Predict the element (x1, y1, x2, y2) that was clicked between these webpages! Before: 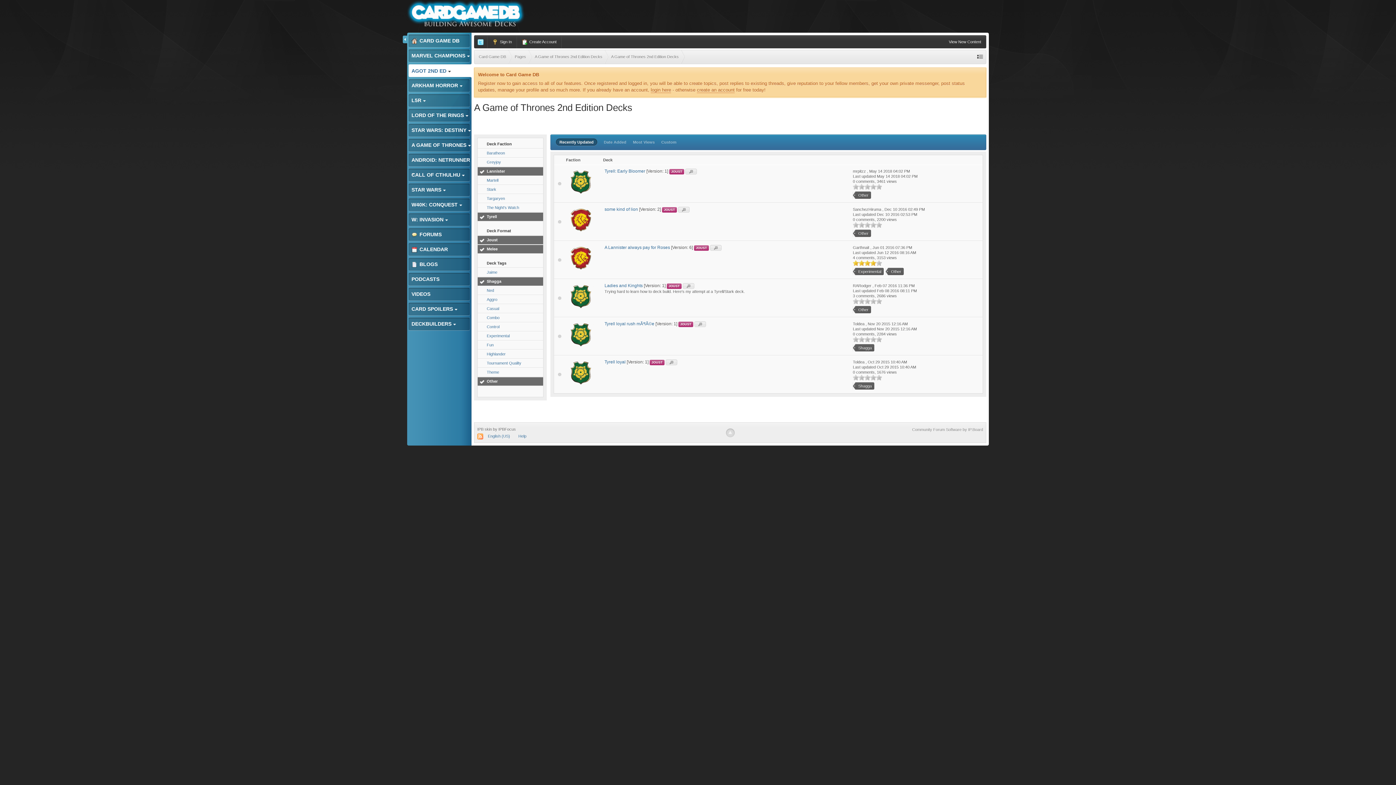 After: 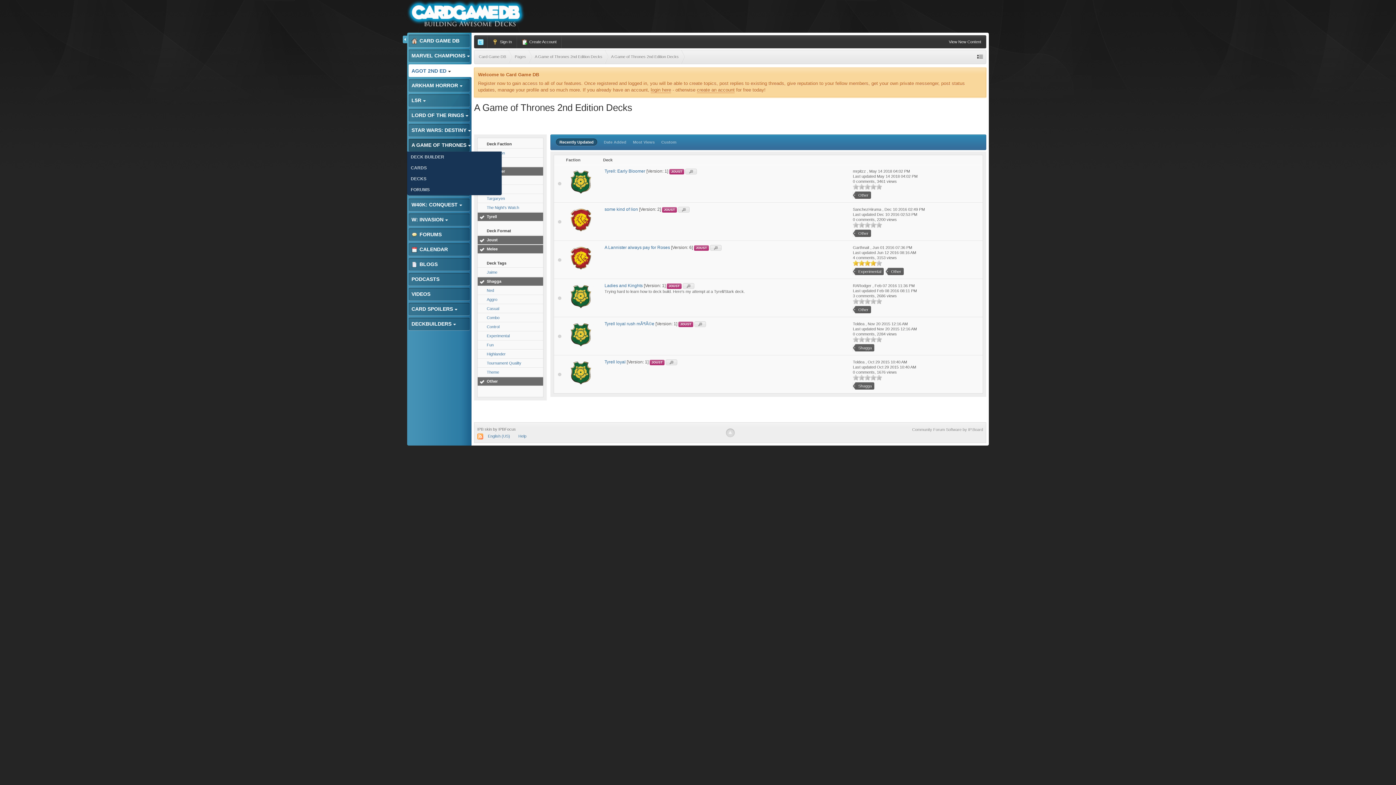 Action: label: A GAME OF THRONES  bbox: (407, 138, 471, 152)